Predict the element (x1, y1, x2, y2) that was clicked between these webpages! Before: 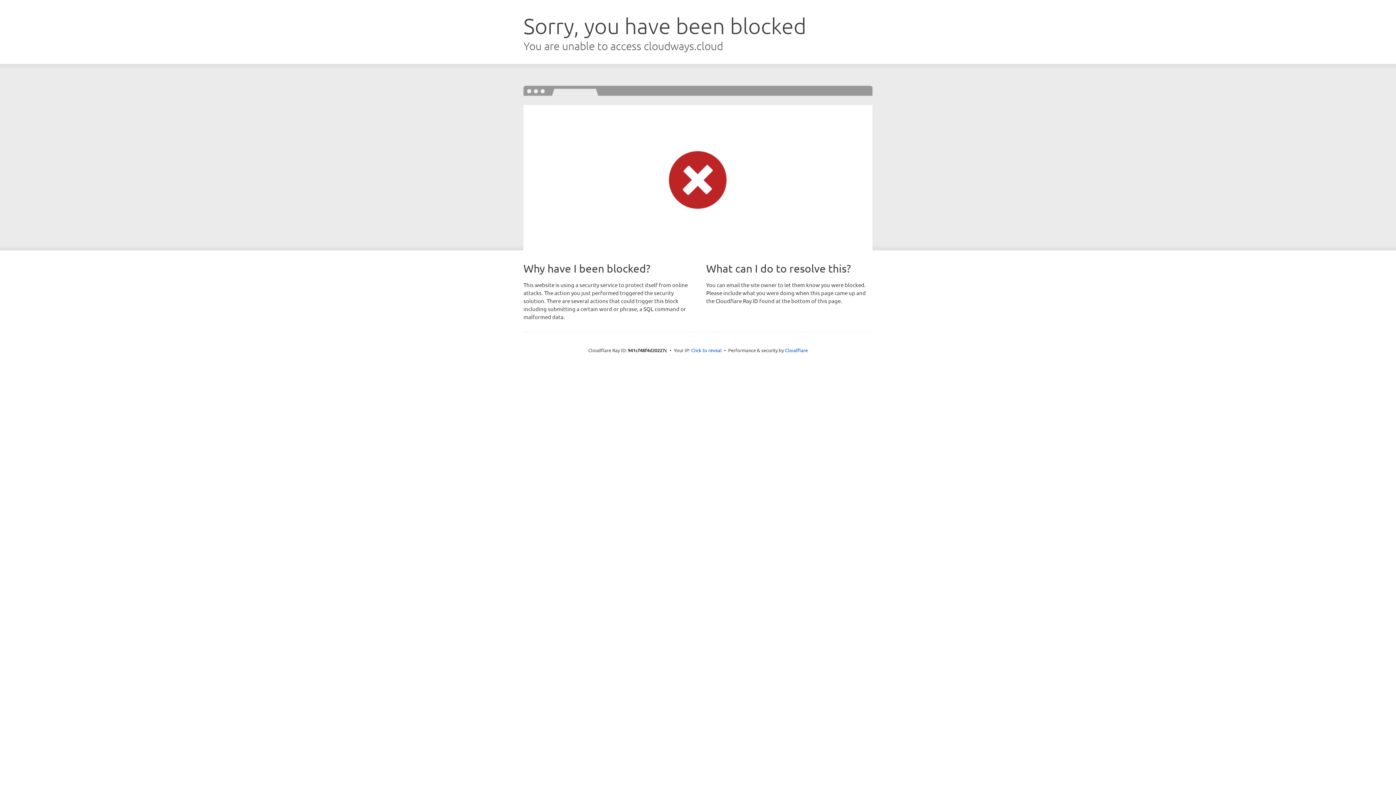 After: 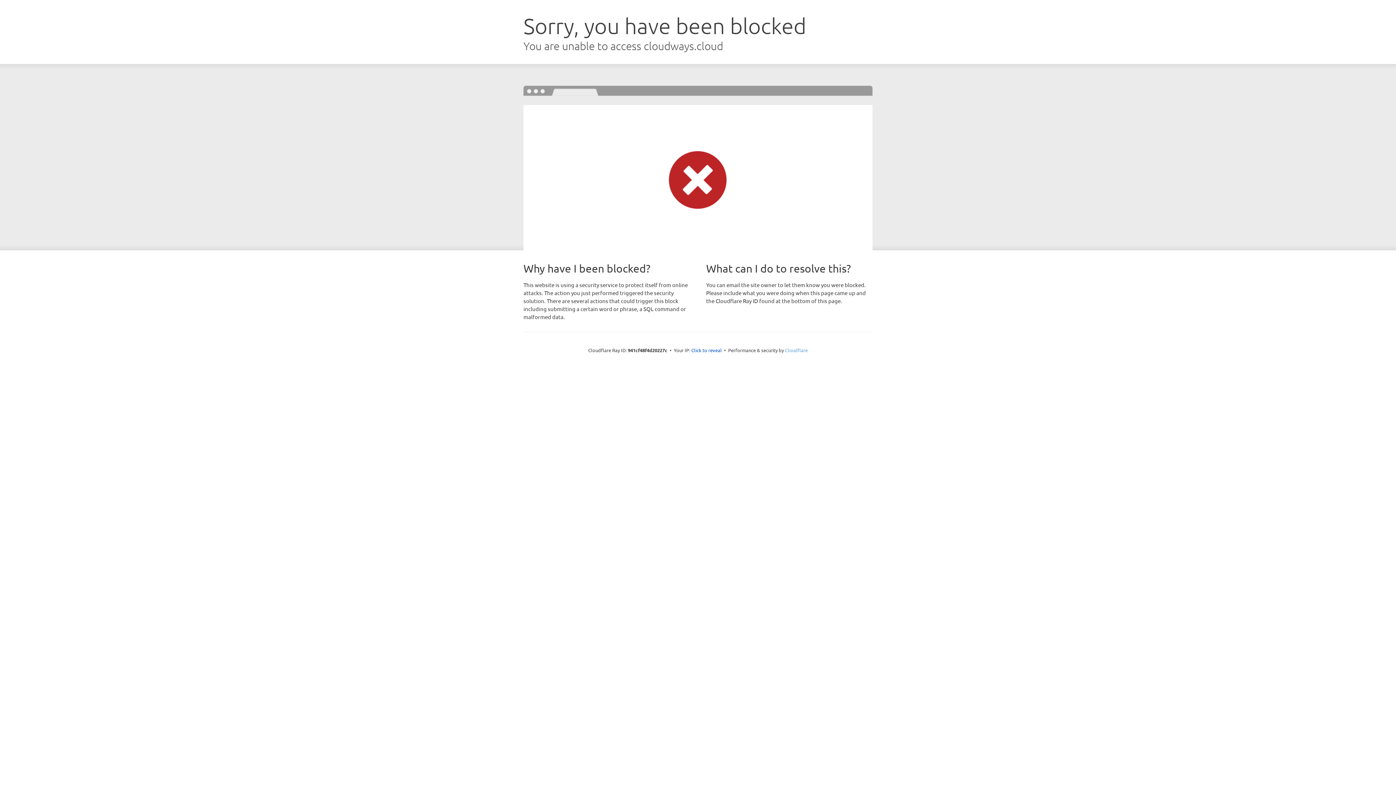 Action: label: Cloudflare bbox: (785, 347, 808, 353)